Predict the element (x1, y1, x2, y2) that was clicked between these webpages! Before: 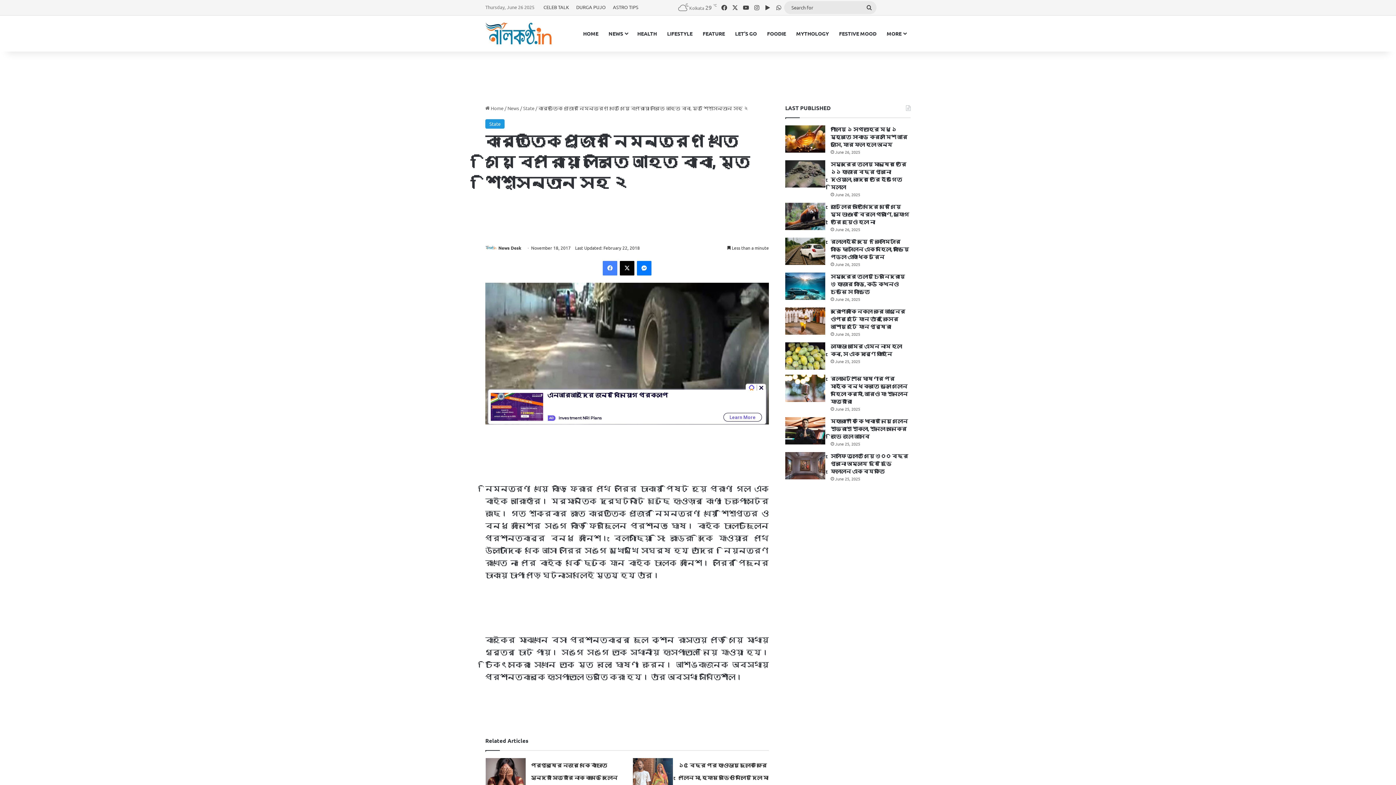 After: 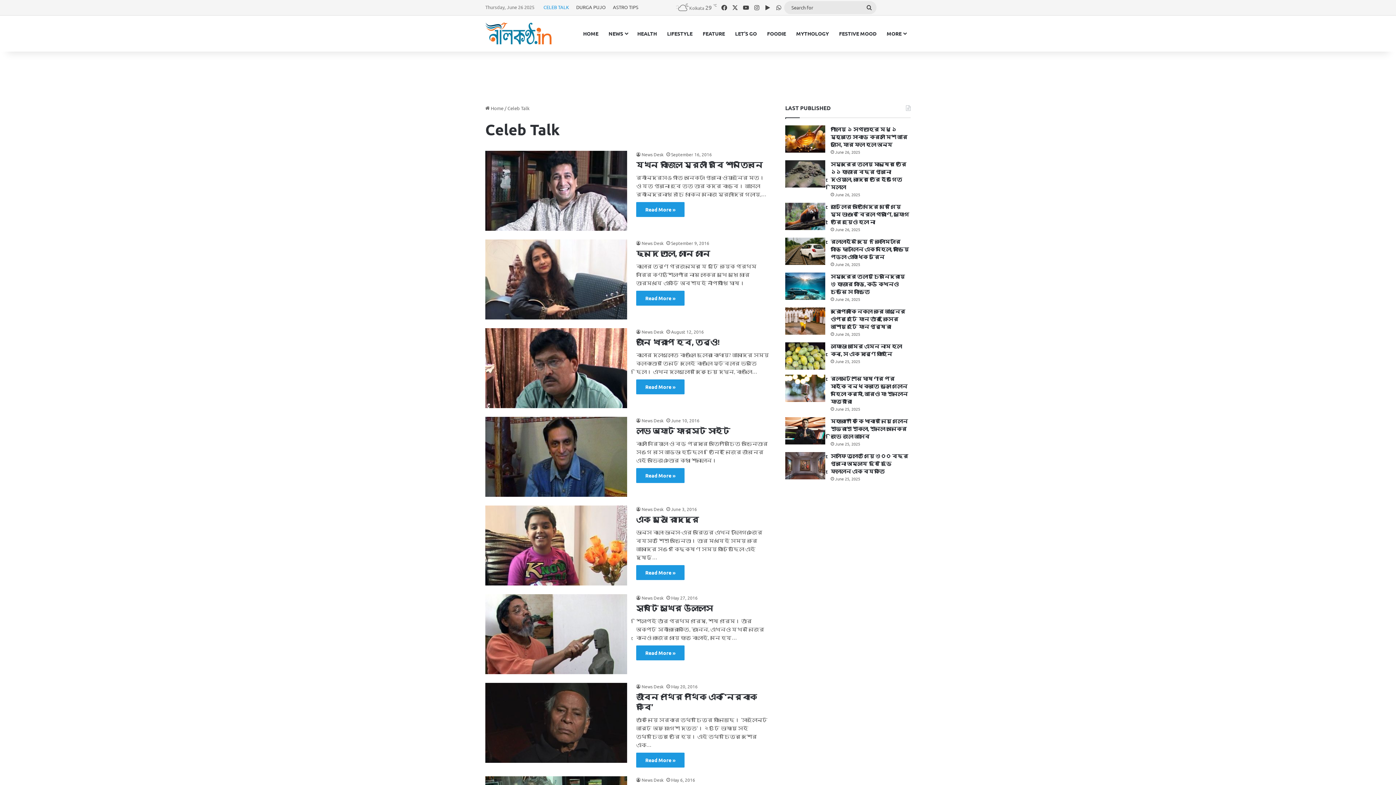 Action: bbox: (540, 0, 572, 14) label: CELEB TALK